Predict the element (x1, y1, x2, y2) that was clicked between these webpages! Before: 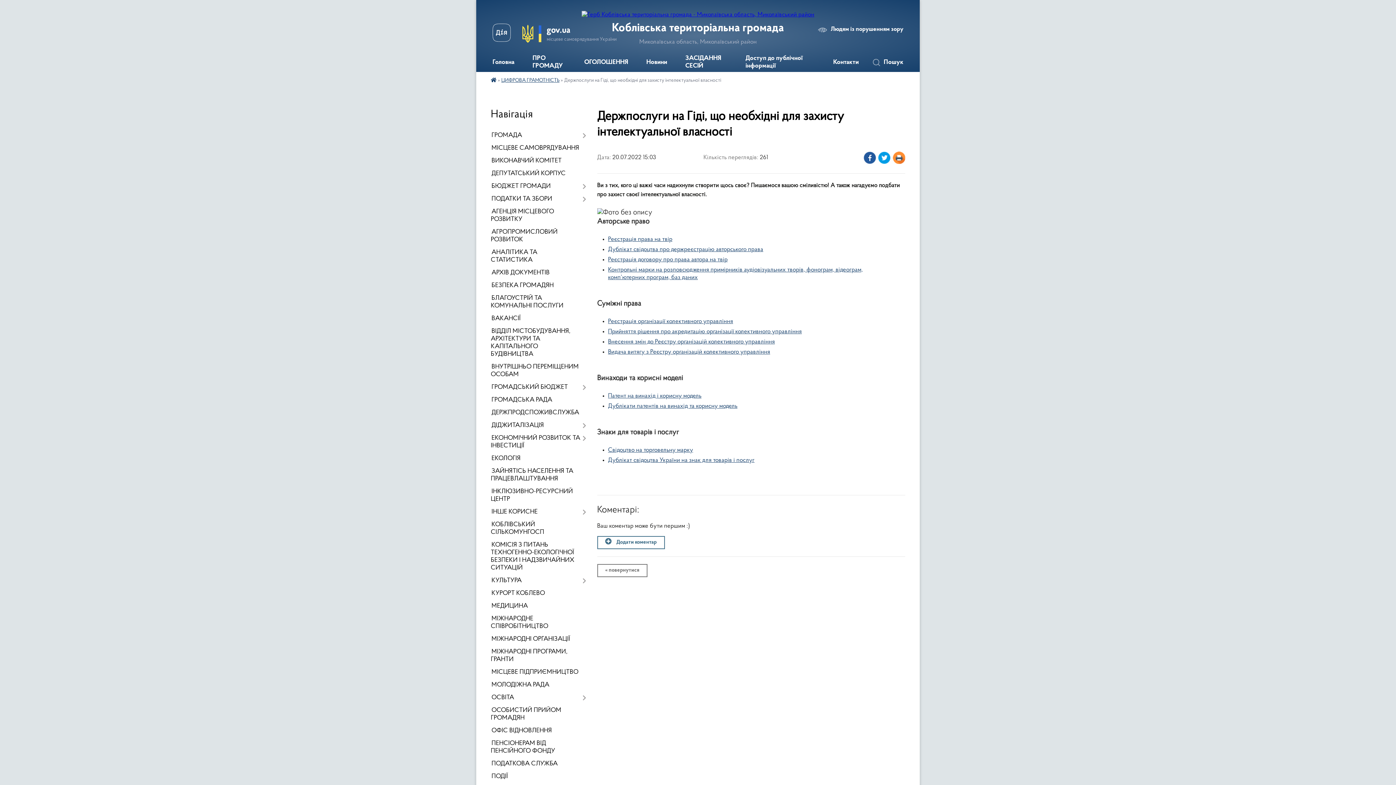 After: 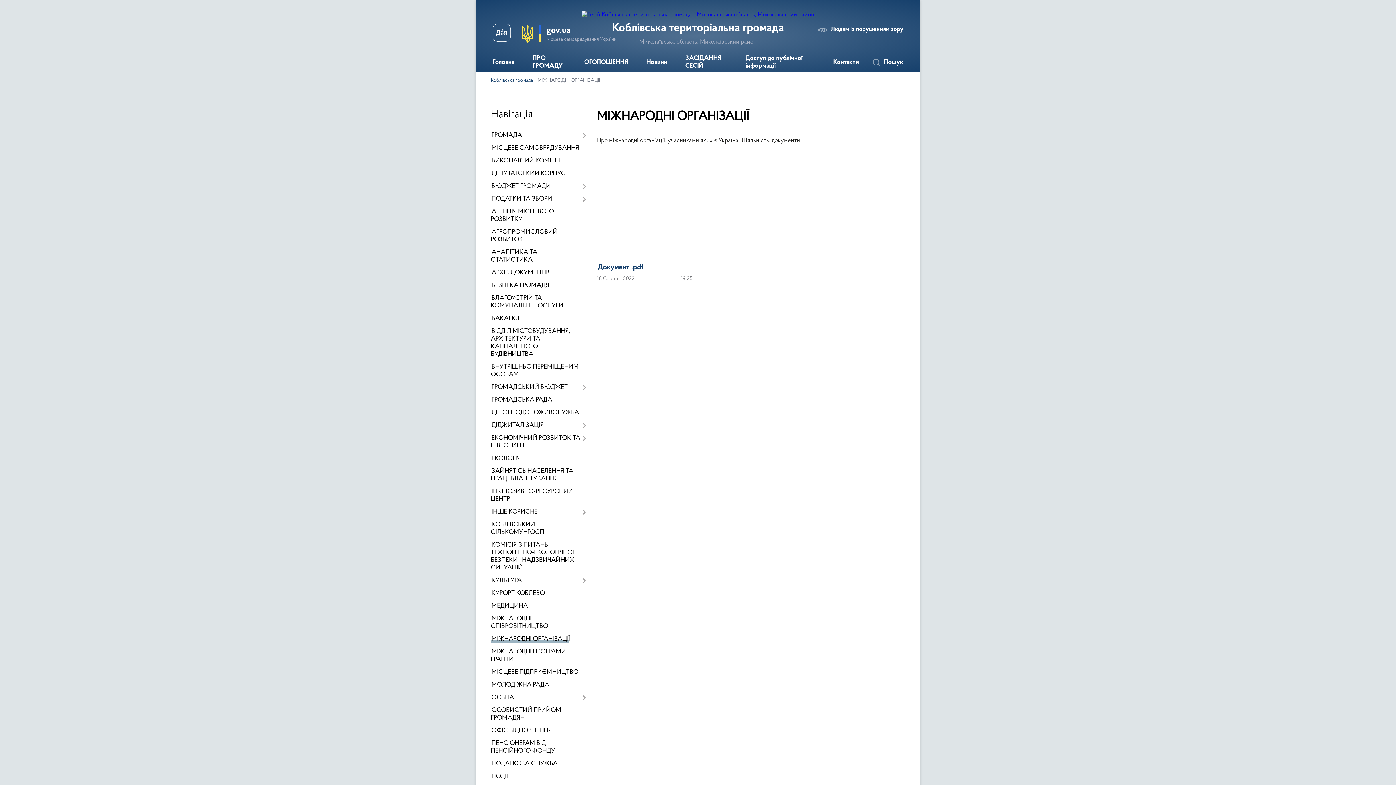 Action: bbox: (490, 633, 586, 646) label: МІЖНАРОДНІ ОРГАНІЗАЦІЇ